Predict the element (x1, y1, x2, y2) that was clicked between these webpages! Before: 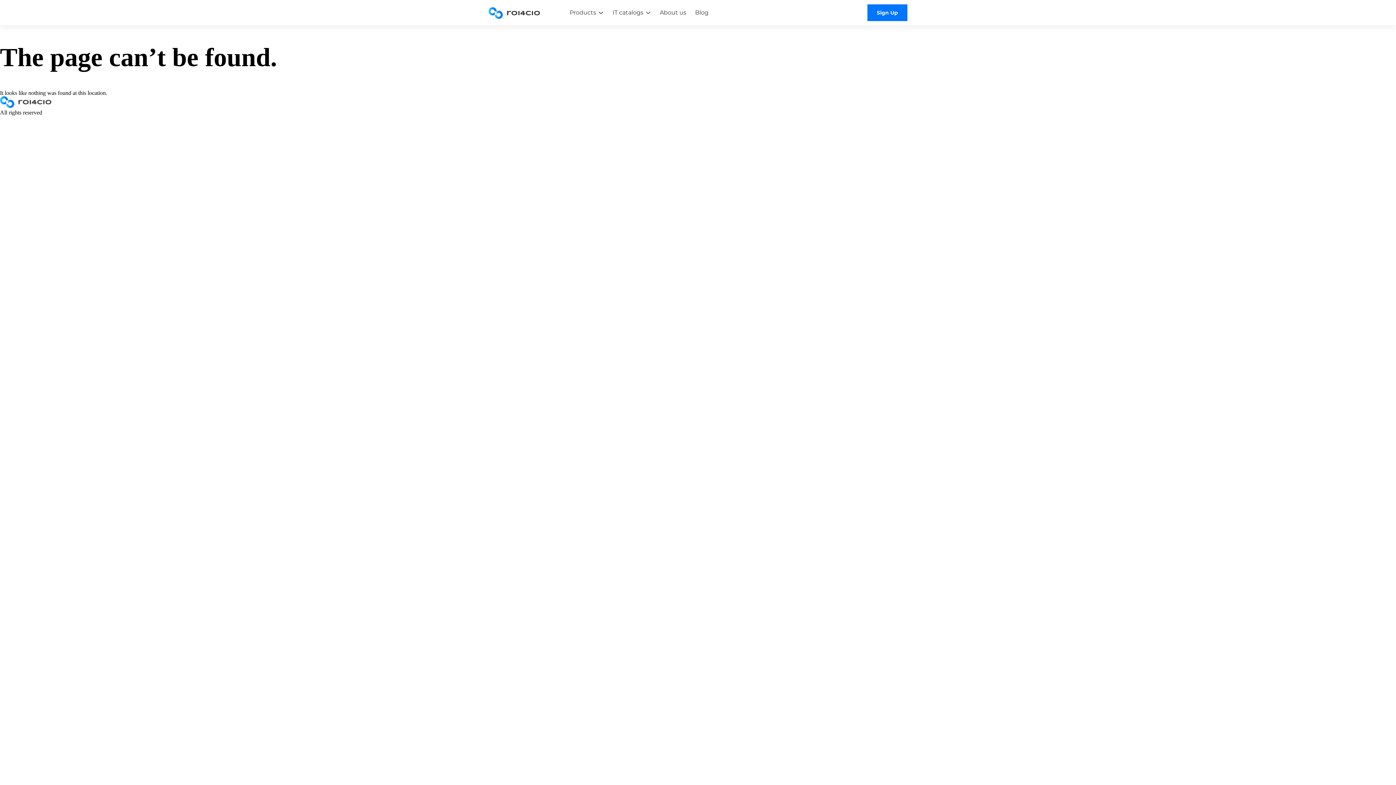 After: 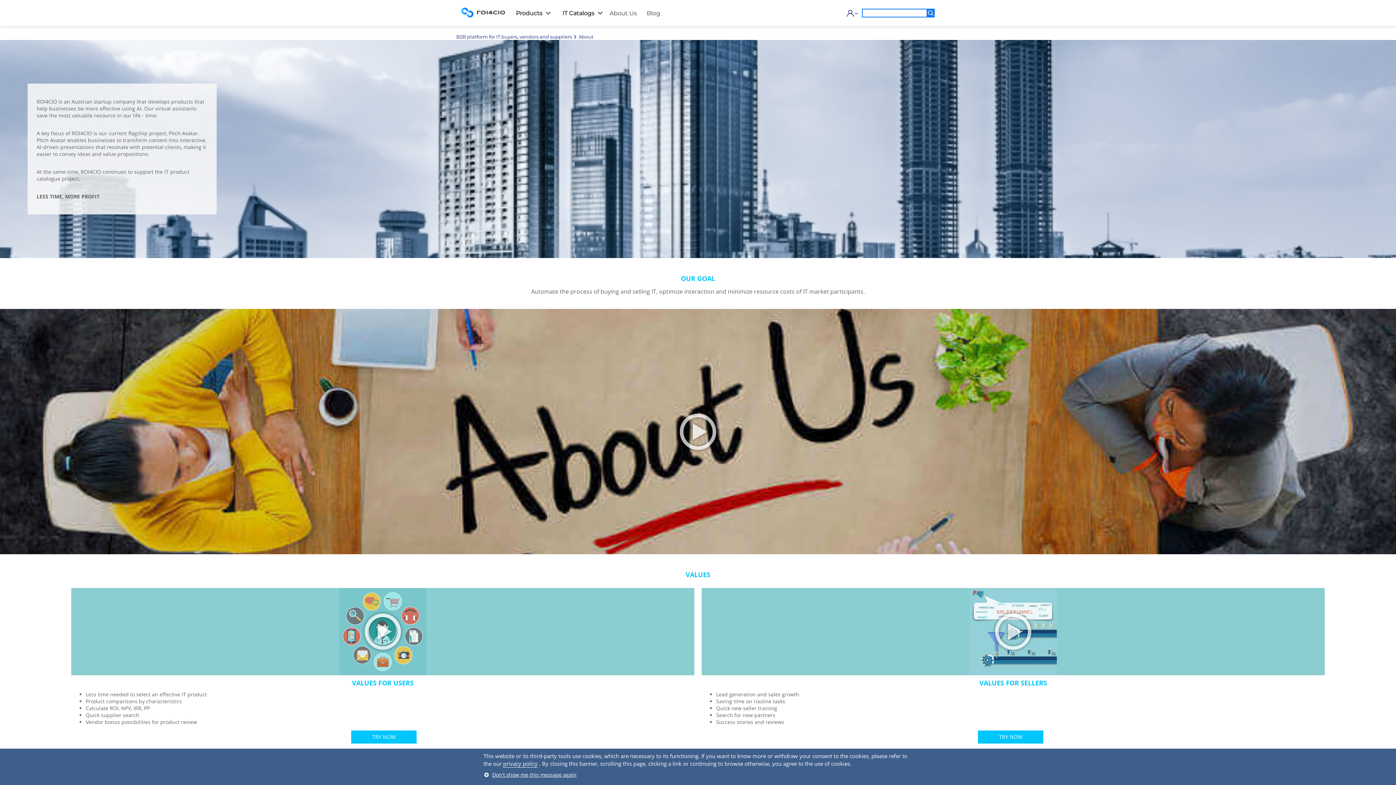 Action: bbox: (660, 8, 686, 15) label: About us